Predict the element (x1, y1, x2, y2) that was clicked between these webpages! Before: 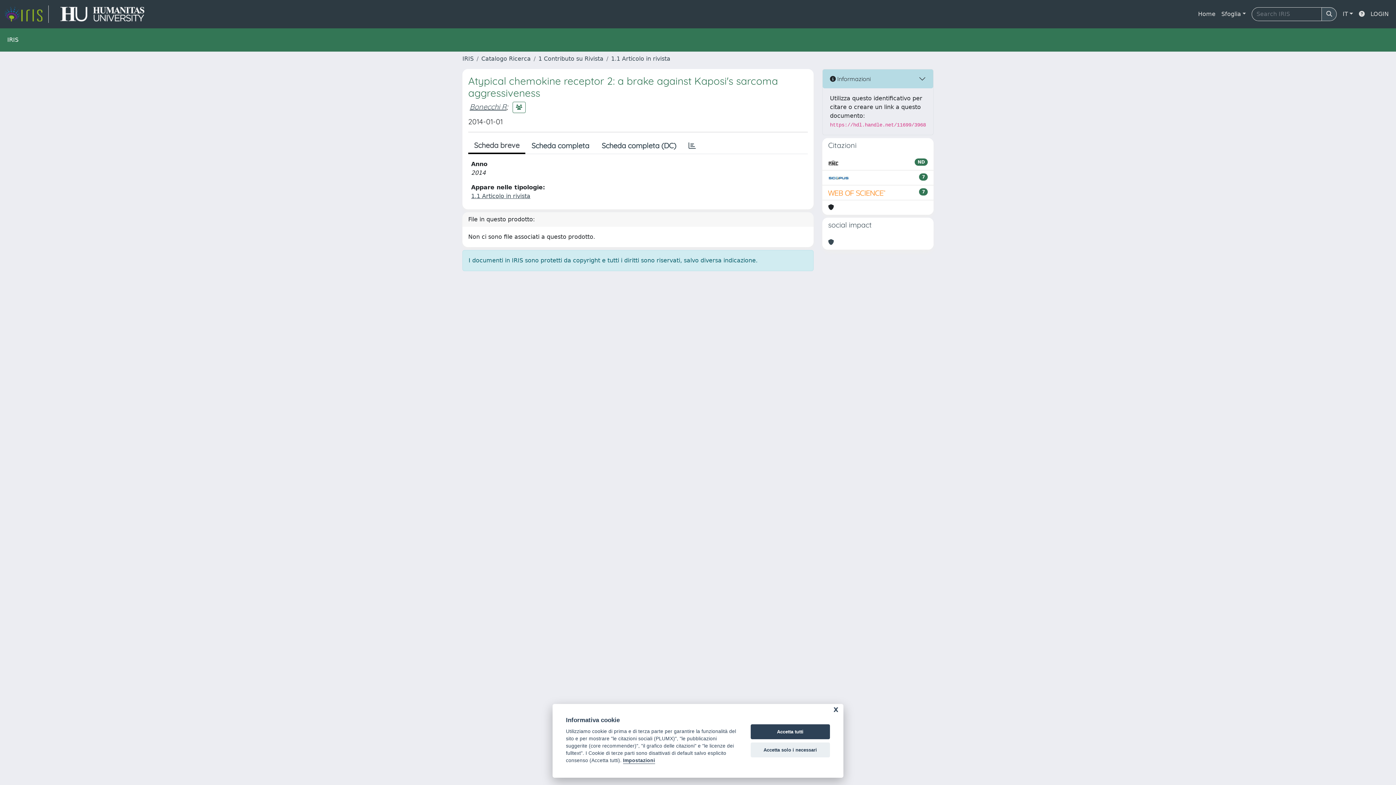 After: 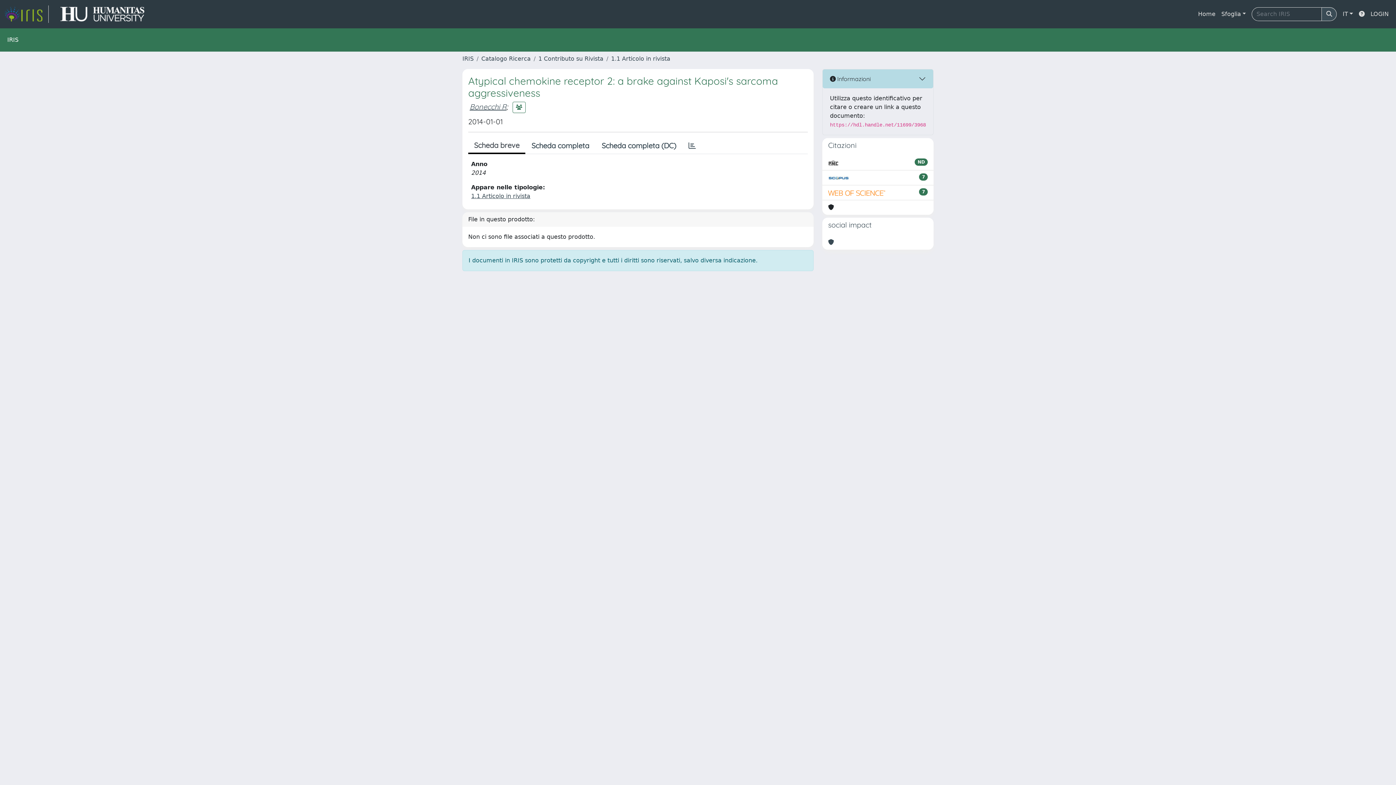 Action: label: Accetta solo i necessari bbox: (750, 742, 830, 757)